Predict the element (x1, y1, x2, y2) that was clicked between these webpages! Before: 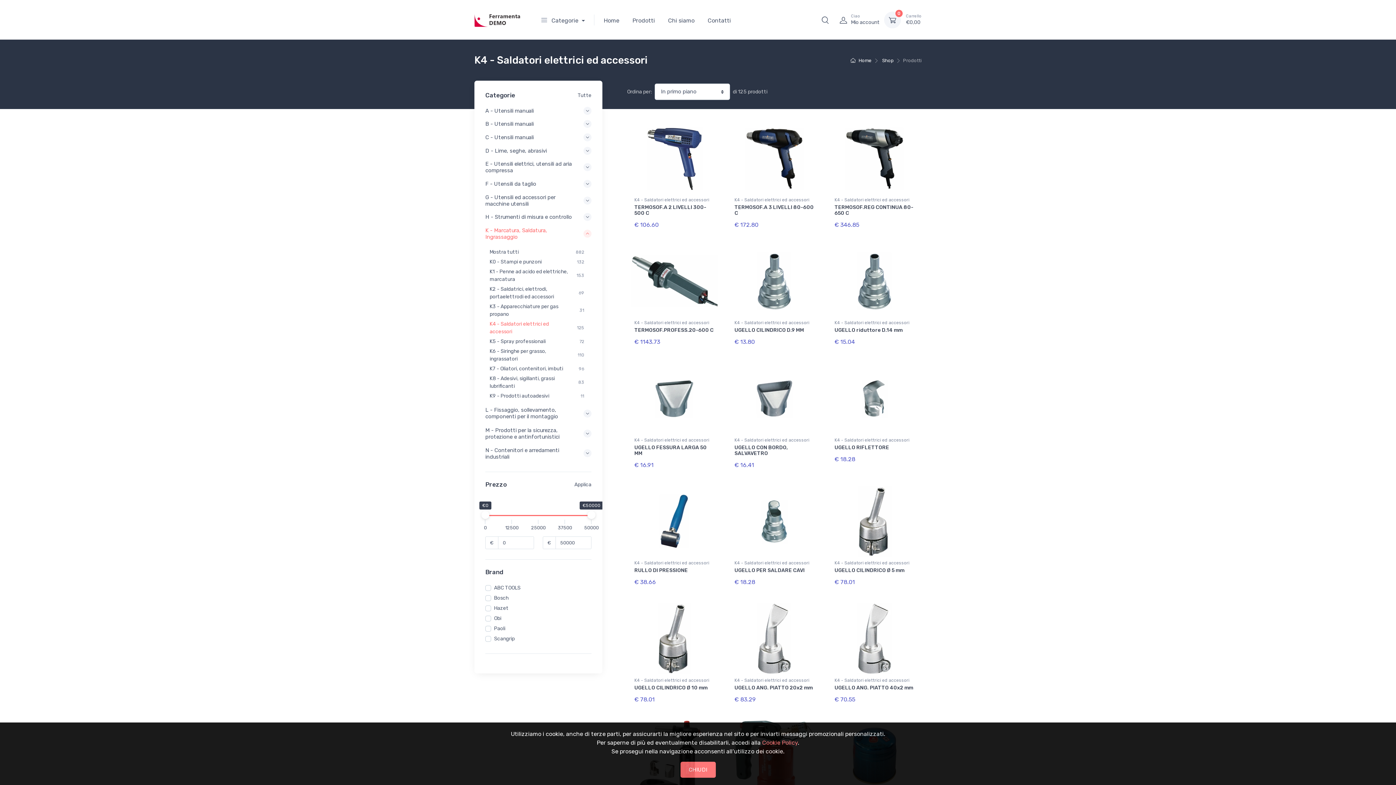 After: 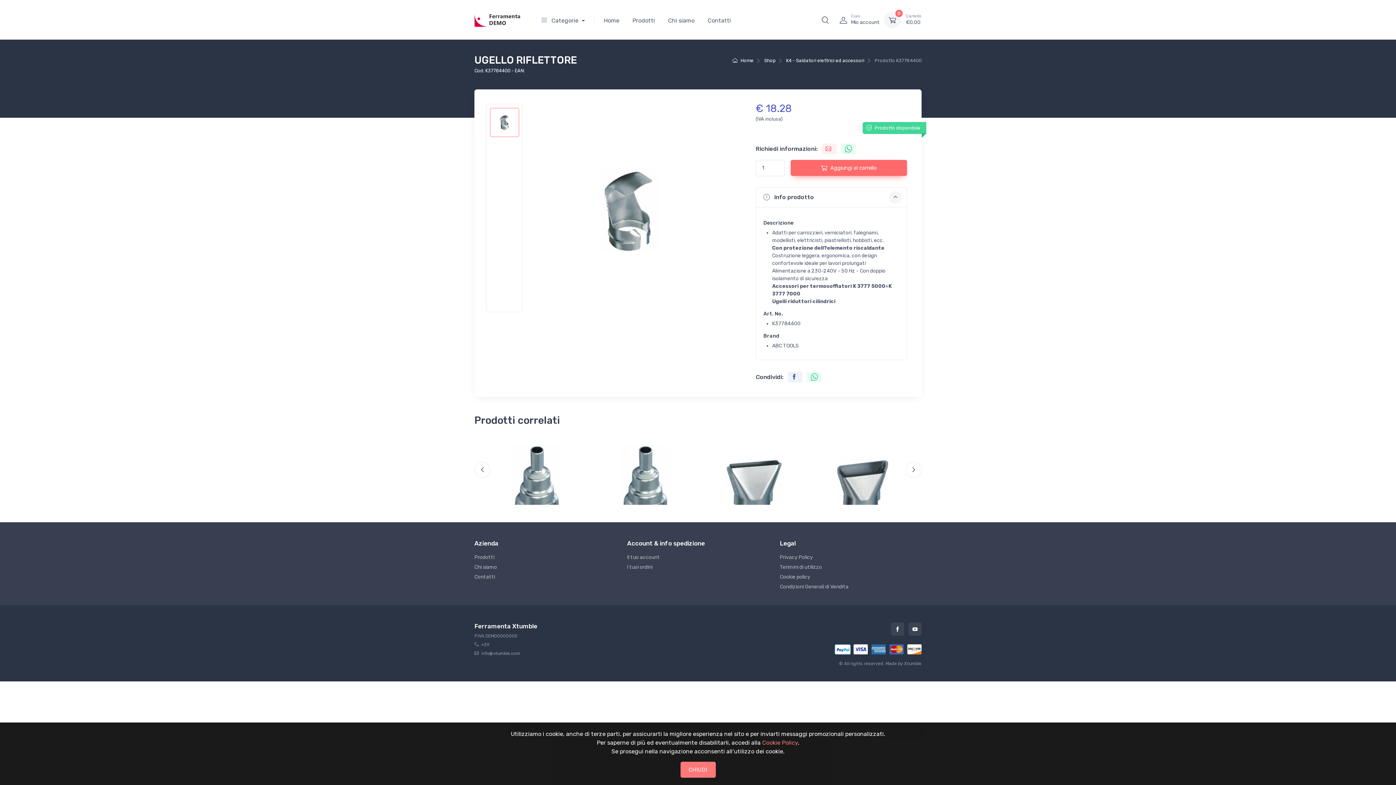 Action: bbox: (834, 444, 889, 450) label: UGELLO RIFLETTORE